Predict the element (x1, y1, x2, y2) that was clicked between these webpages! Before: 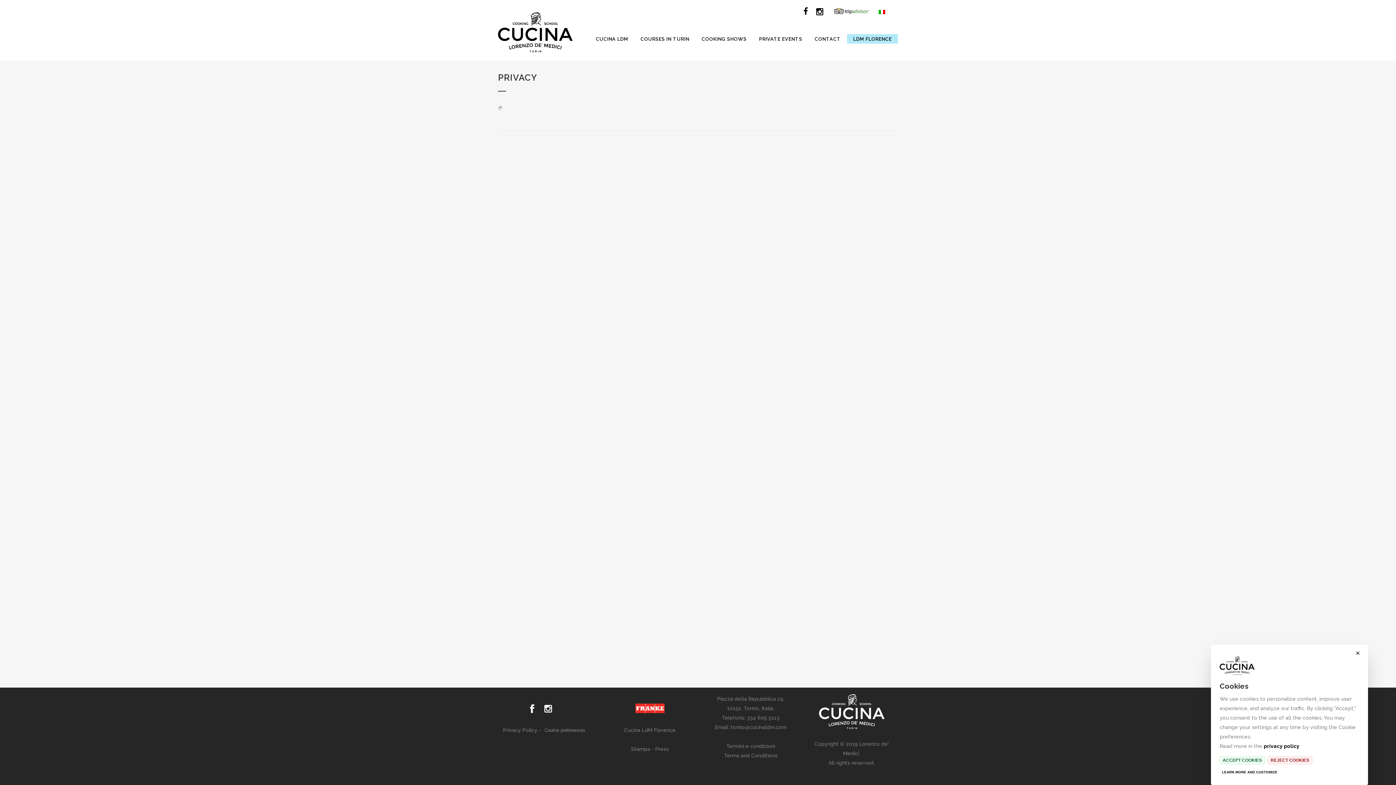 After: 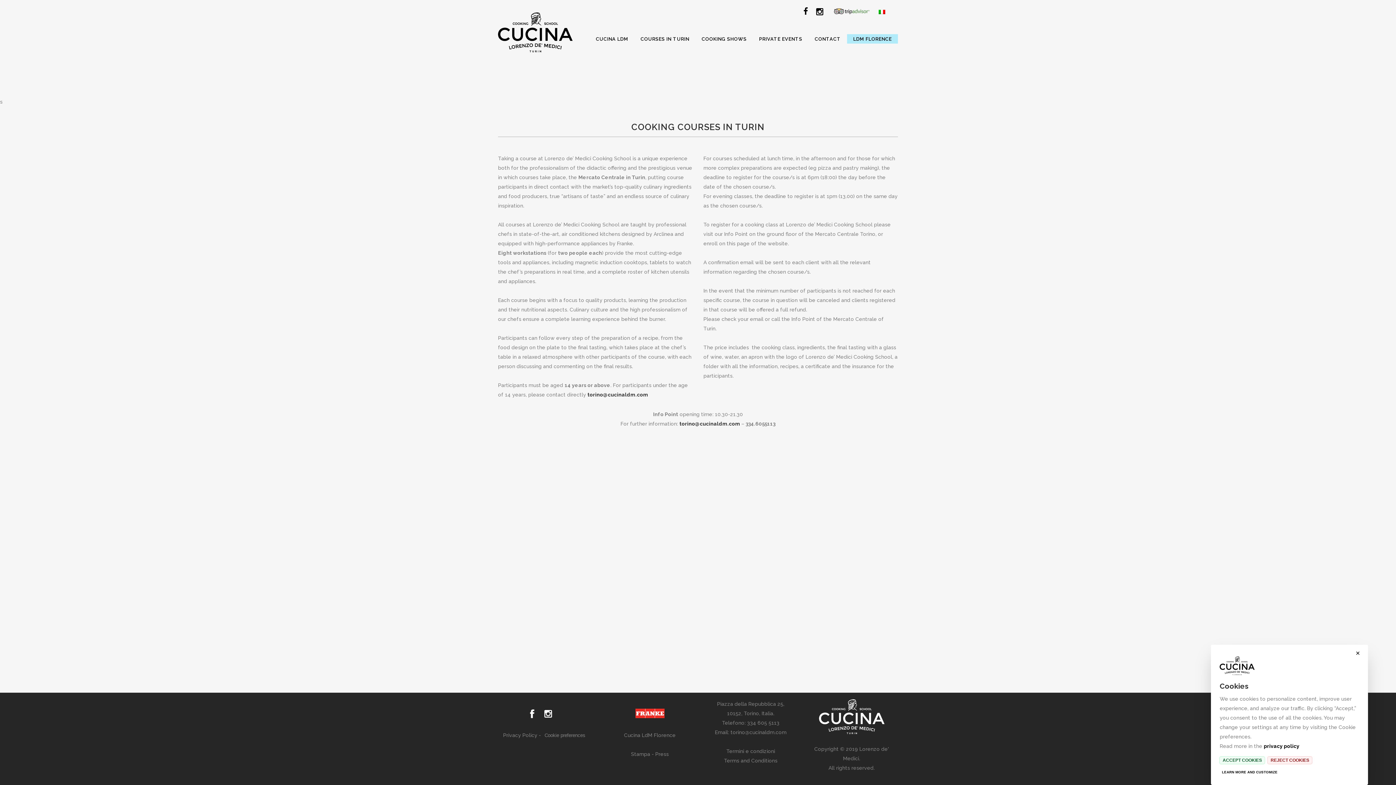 Action: label: COURSES IN TURIN bbox: (634, 36, 695, 41)